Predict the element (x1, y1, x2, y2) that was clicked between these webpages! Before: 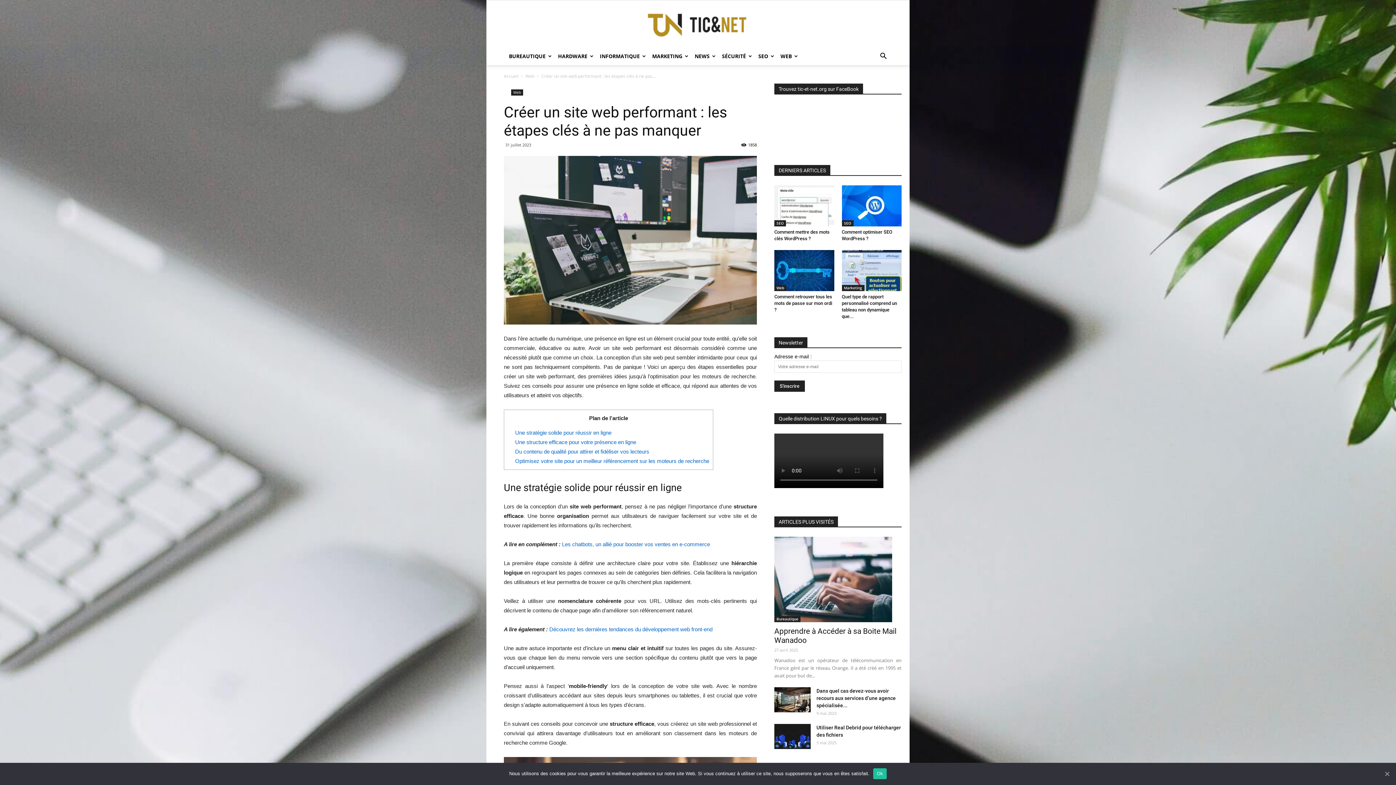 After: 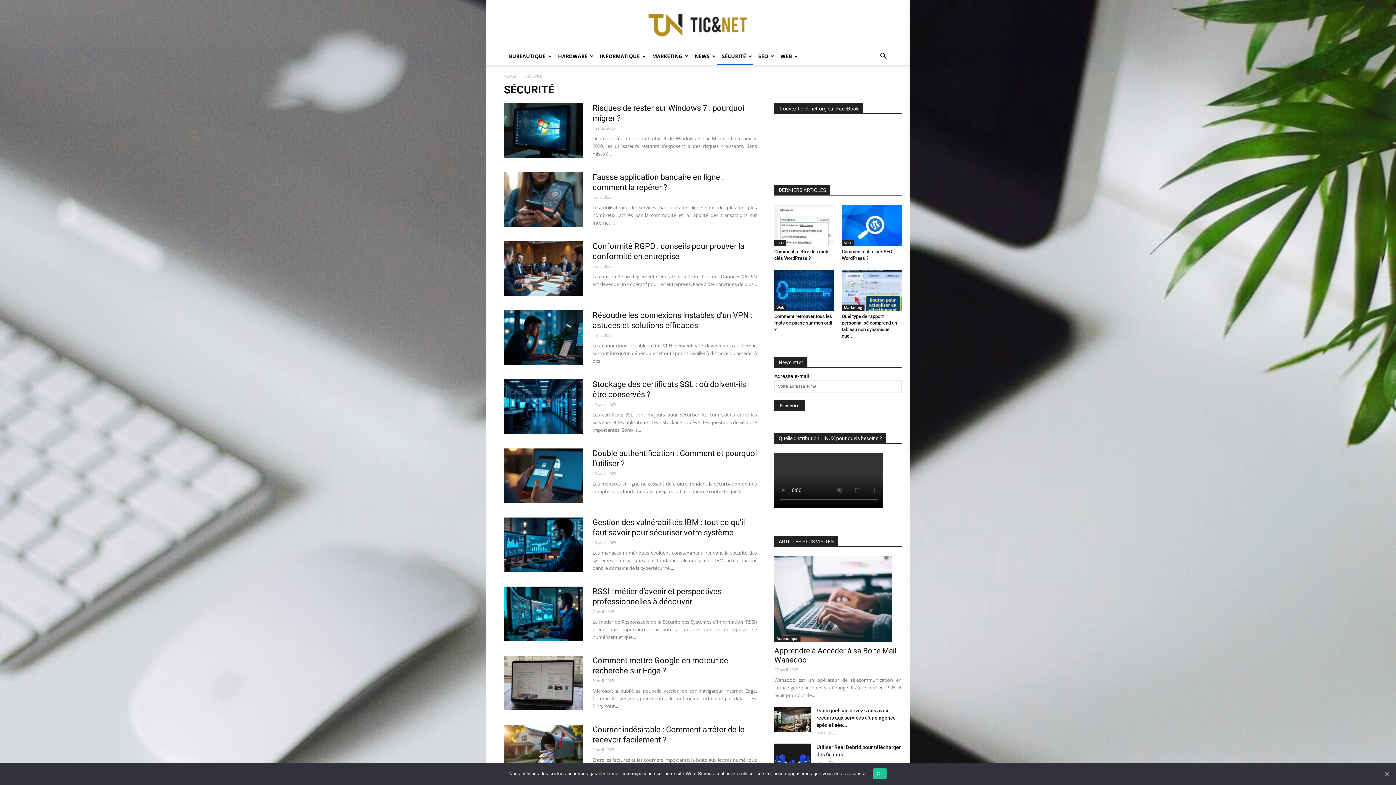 Action: bbox: (717, 47, 753, 65) label: SÉCURITÉ